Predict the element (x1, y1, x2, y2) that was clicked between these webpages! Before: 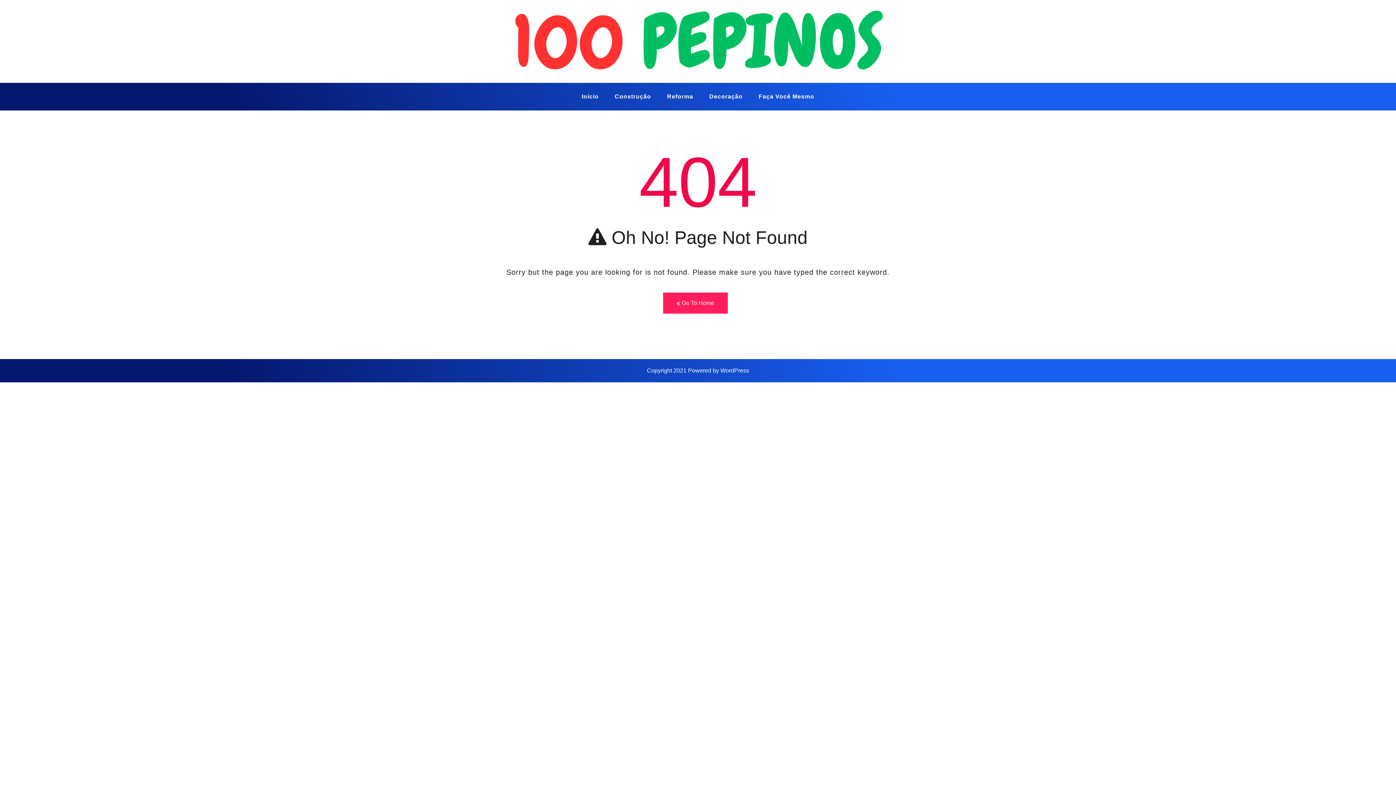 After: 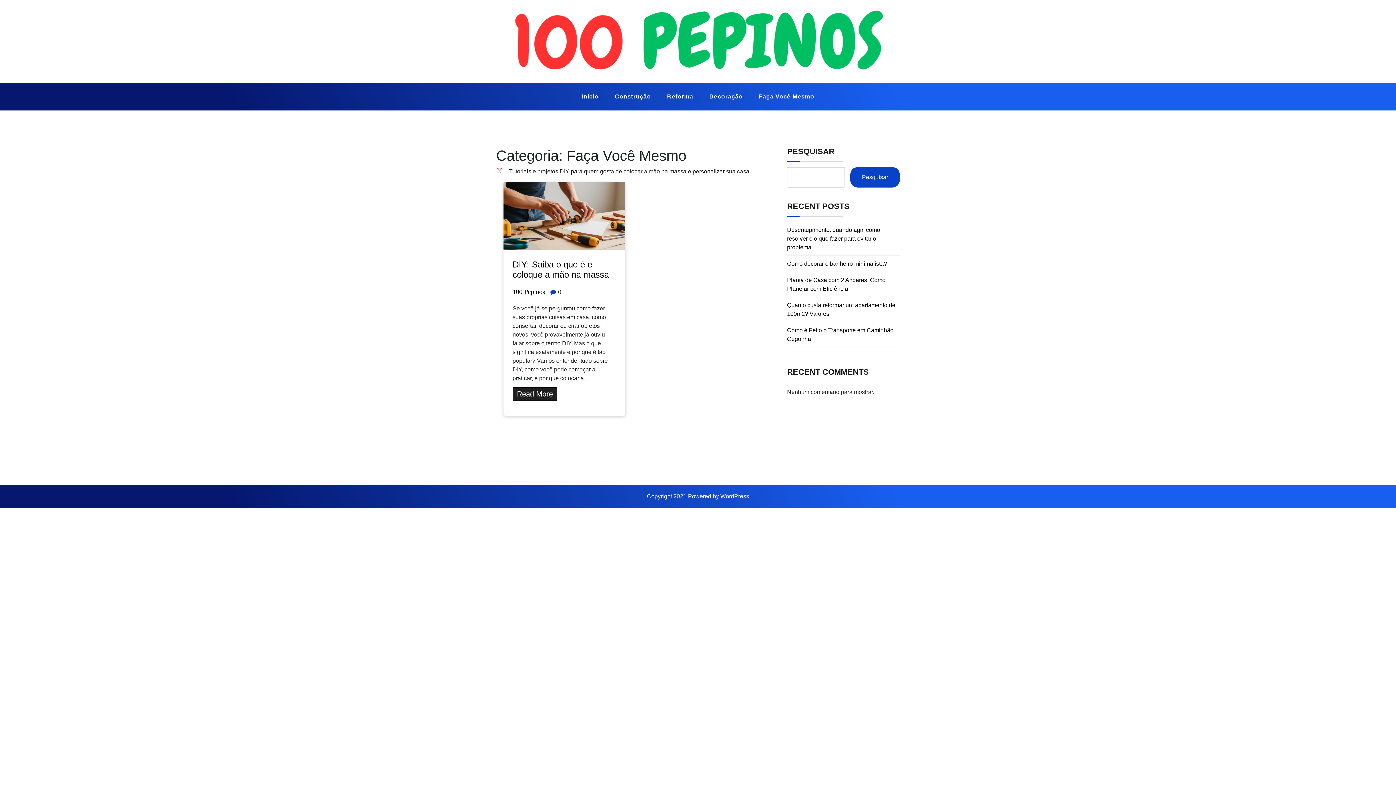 Action: bbox: (751, 86, 821, 106) label: Faça Você Mesmo